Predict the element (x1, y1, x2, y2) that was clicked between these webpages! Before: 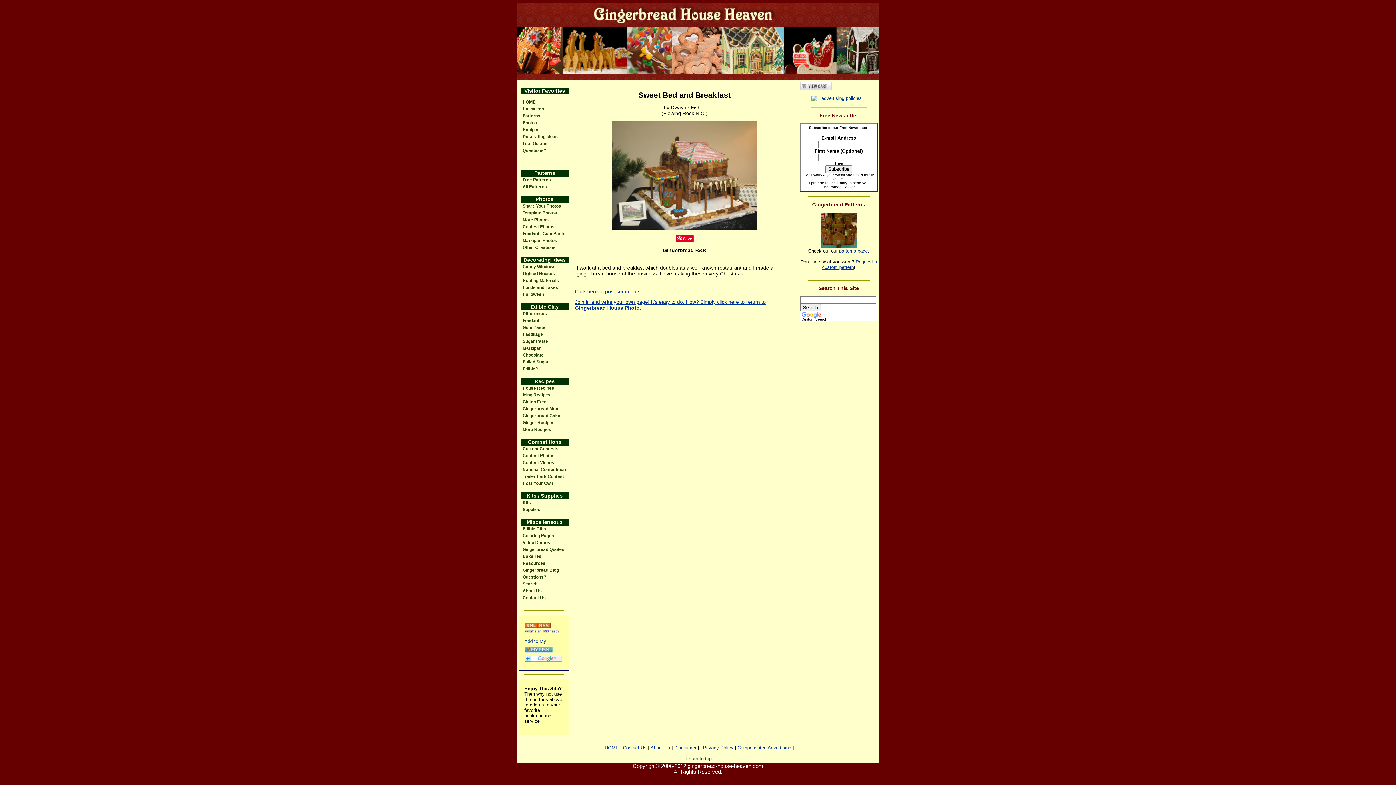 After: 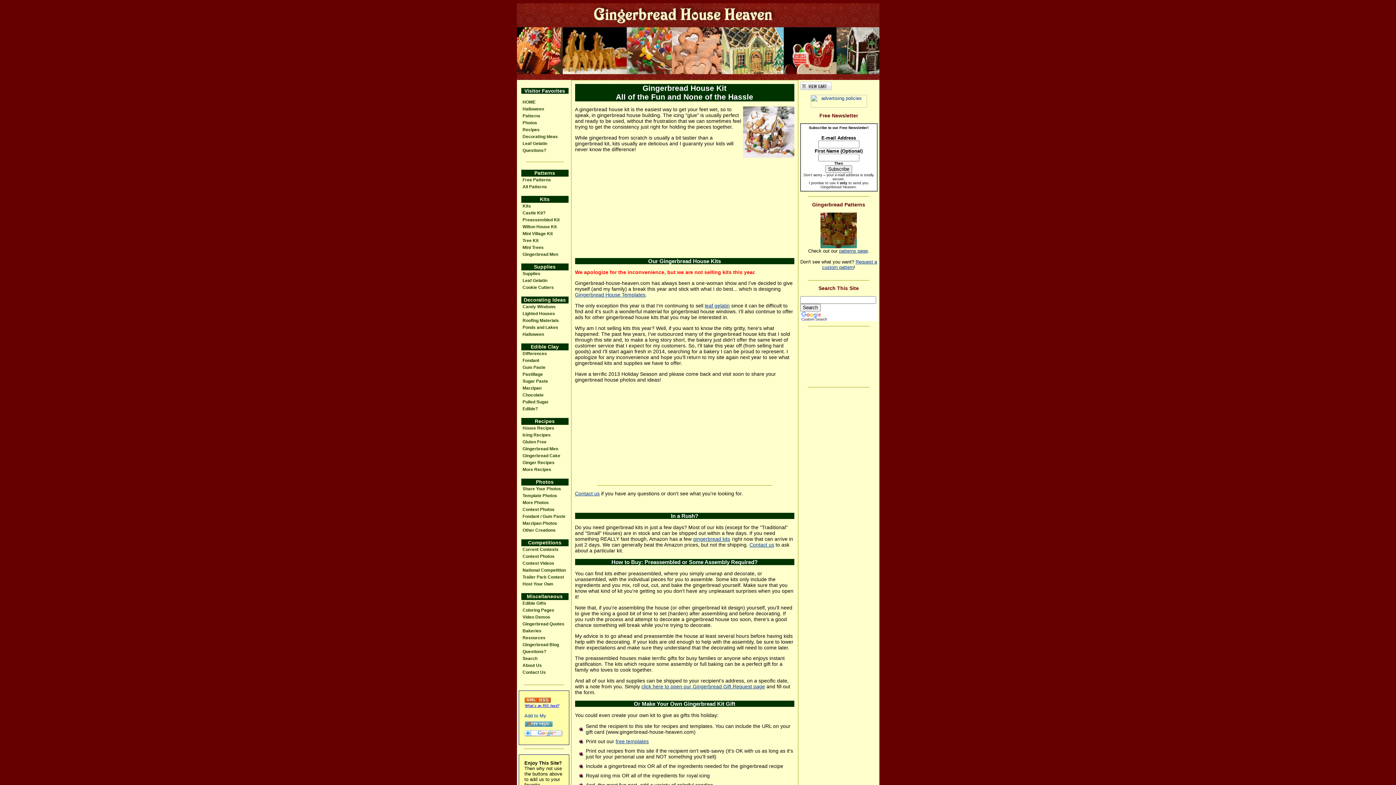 Action: label: Kits / Supplies bbox: (521, 492, 568, 499)